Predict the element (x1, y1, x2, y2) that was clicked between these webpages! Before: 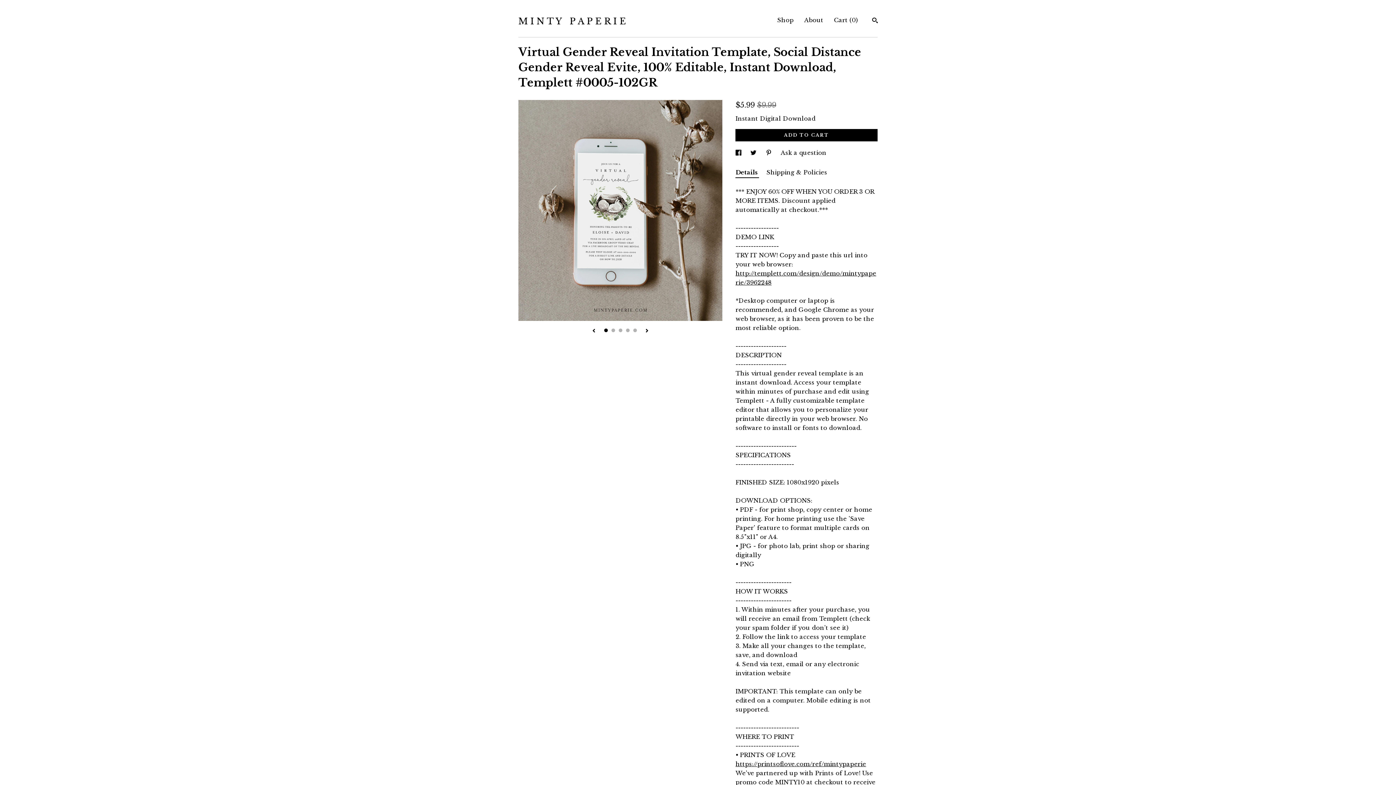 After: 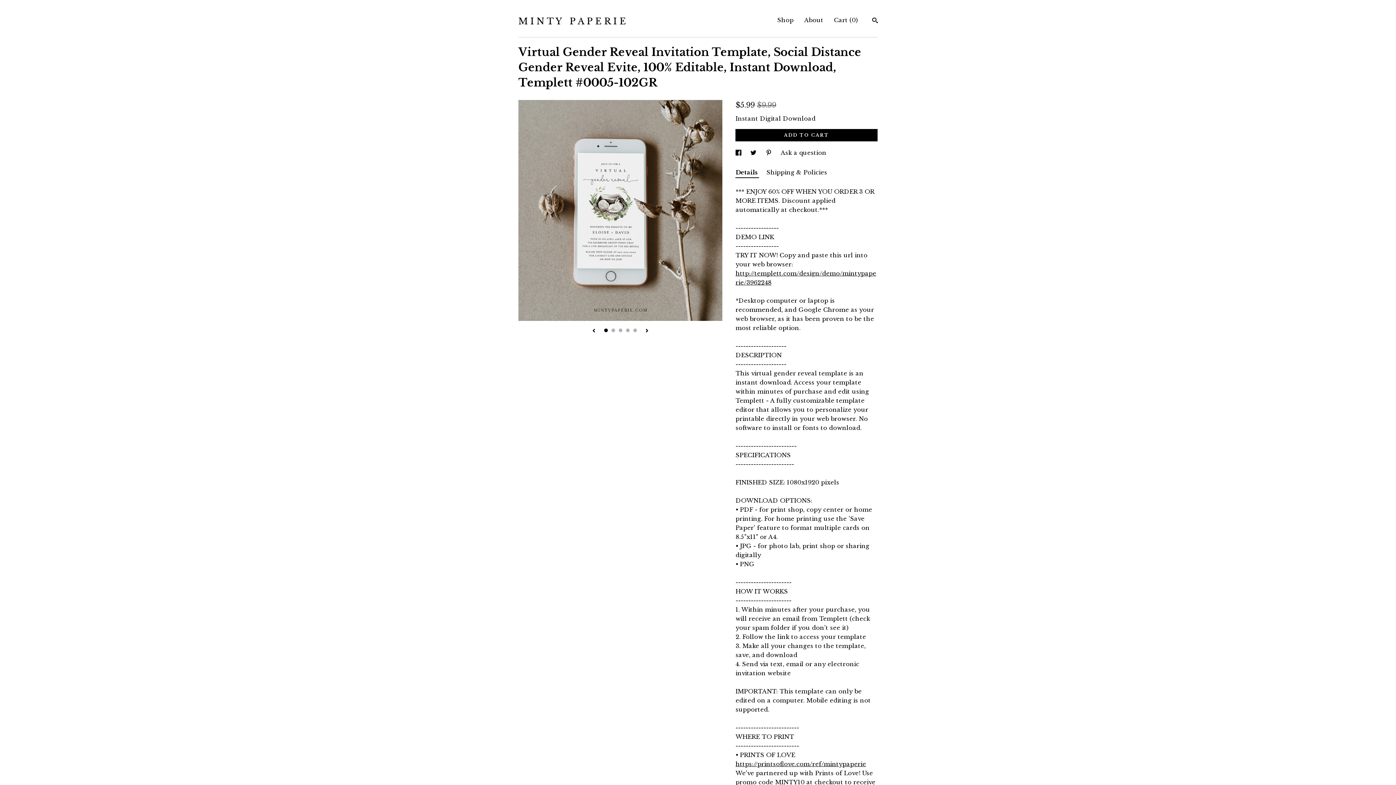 Action: label: 1 bbox: (604, 328, 607, 332)